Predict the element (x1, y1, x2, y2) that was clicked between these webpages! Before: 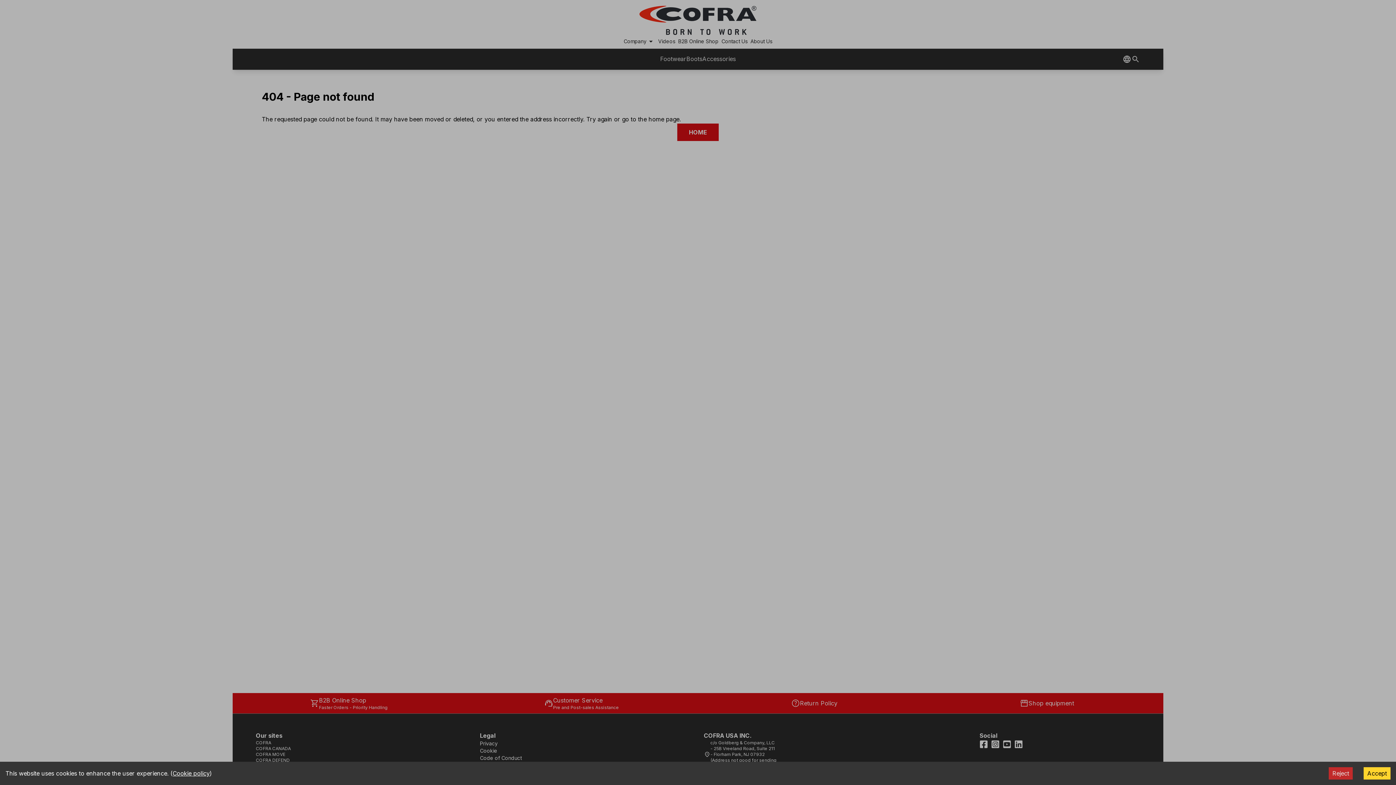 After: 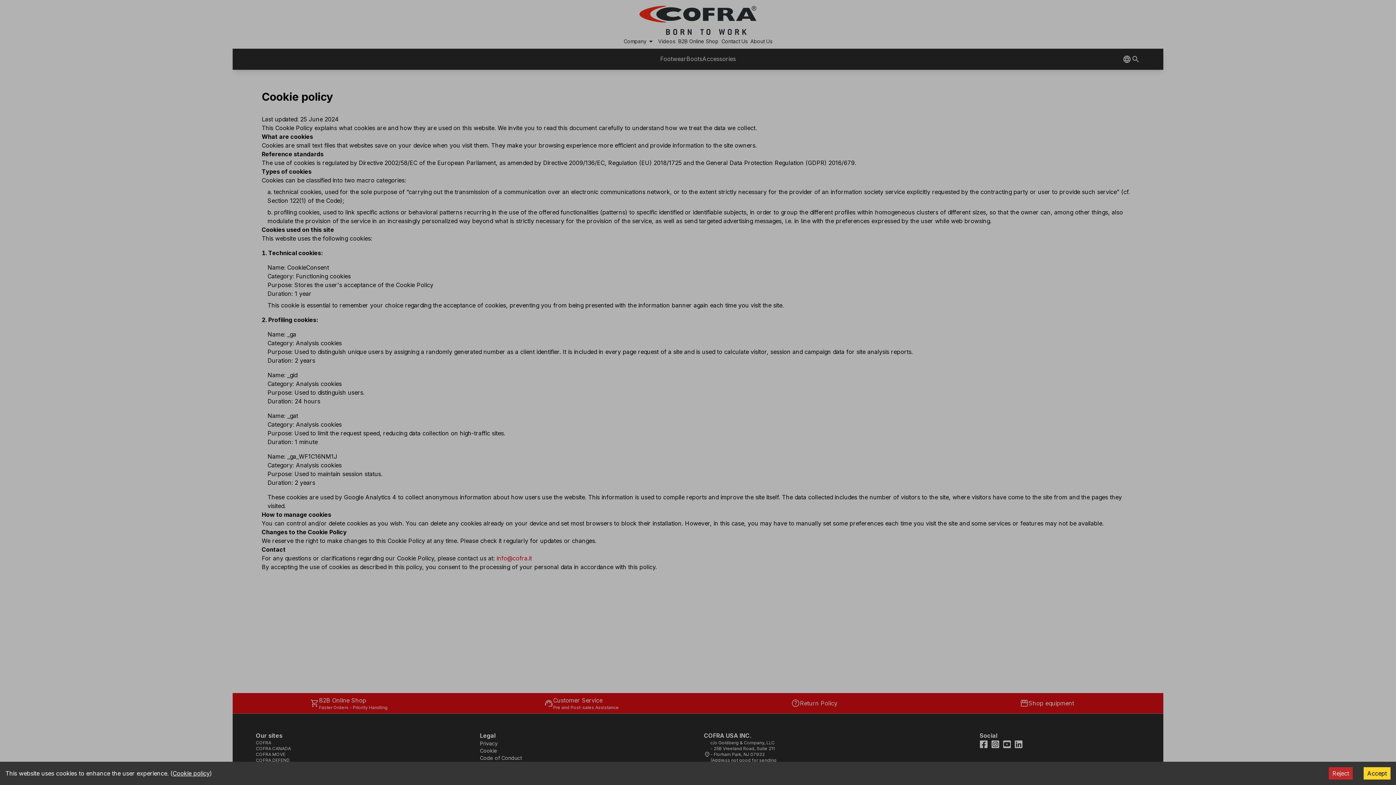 Action: bbox: (172, 770, 209, 777) label: Cookie policy